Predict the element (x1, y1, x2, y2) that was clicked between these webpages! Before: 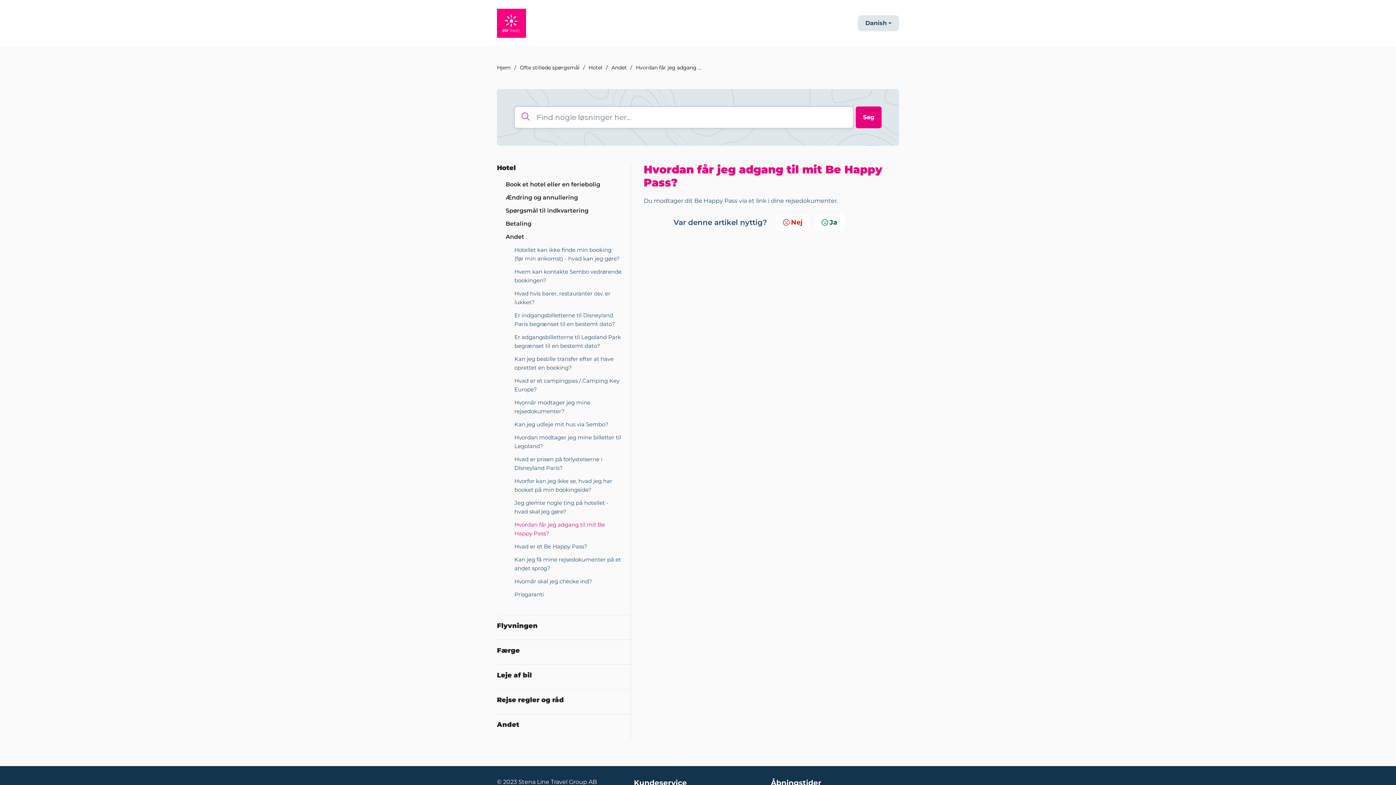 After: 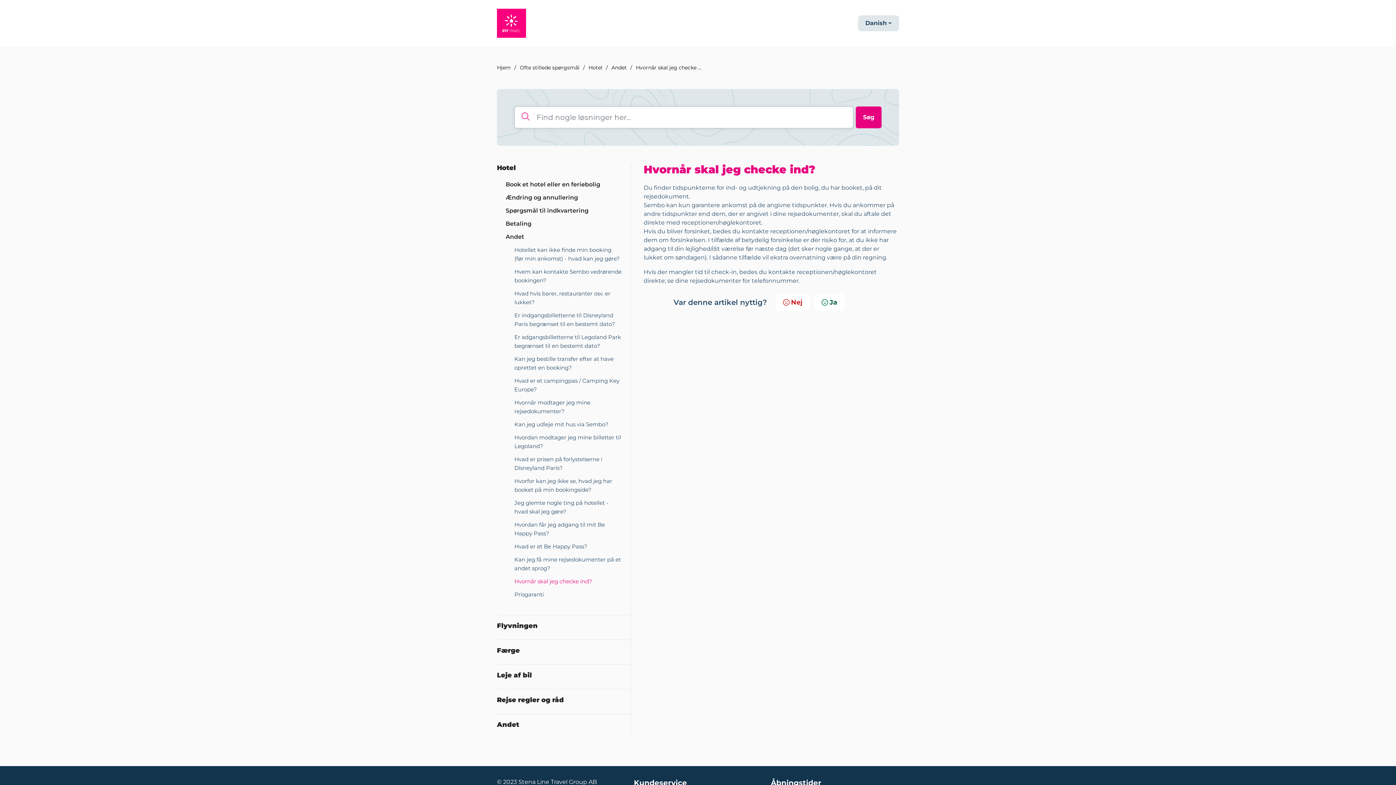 Action: bbox: (514, 578, 592, 585) label: Hvornår skal jeg checke ind?